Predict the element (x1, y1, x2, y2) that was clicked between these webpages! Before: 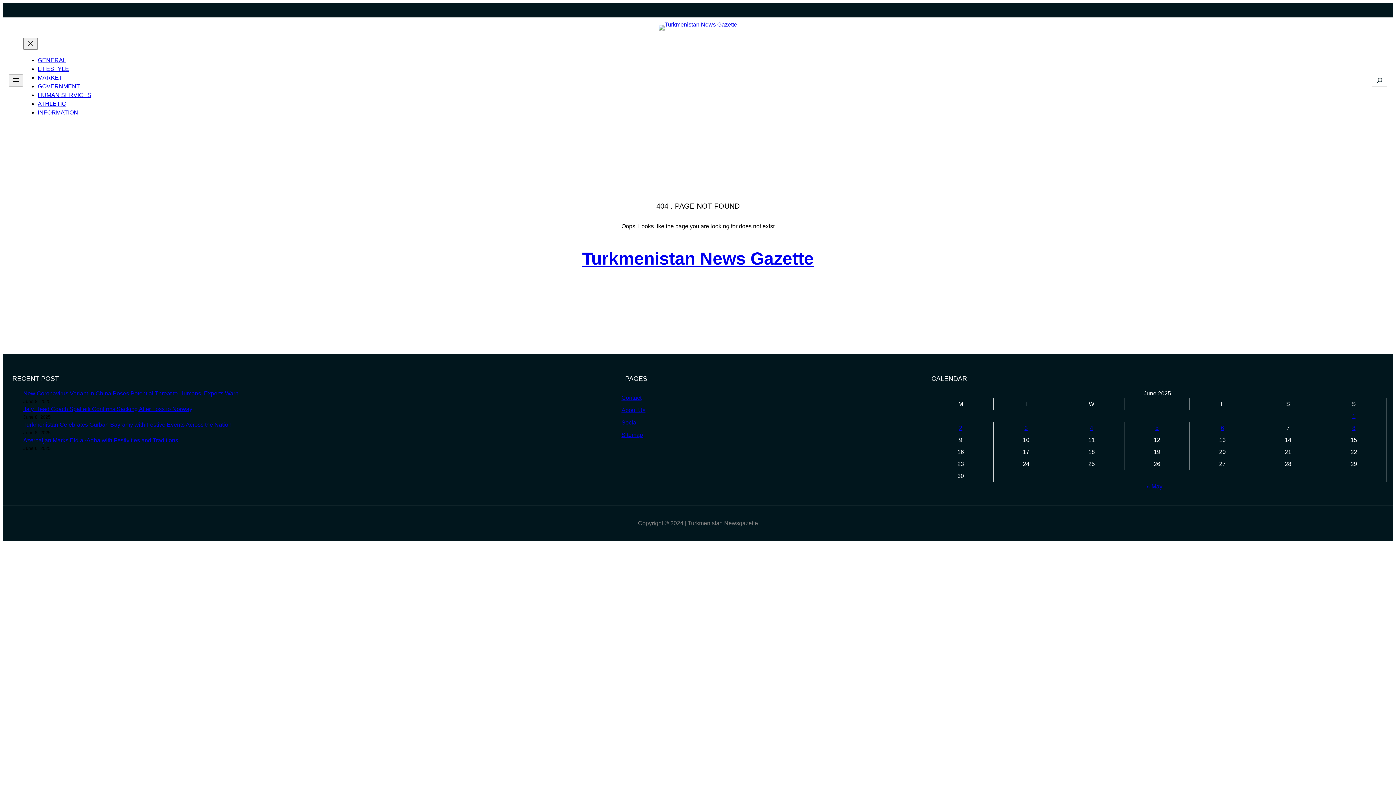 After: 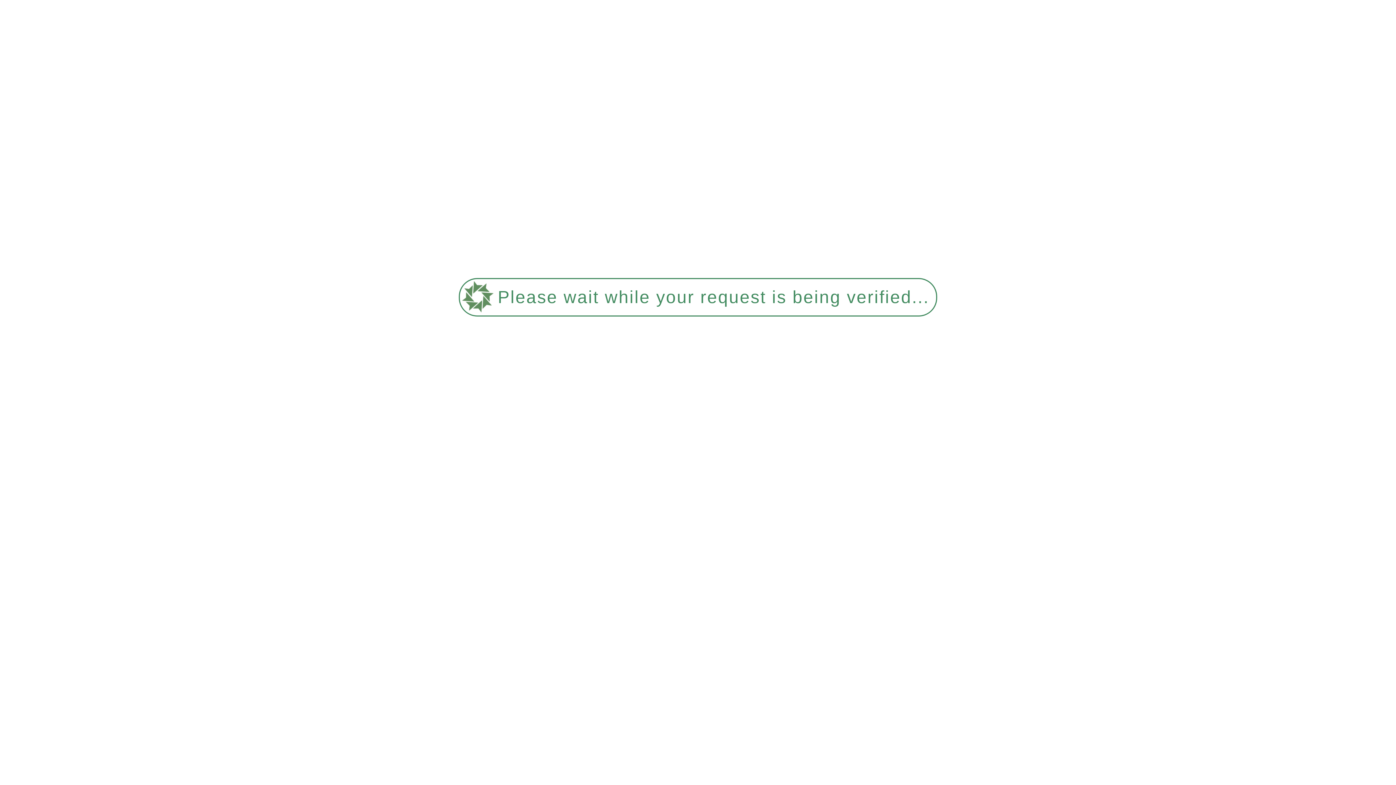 Action: bbox: (23, 406, 192, 412) label: Italy Head Coach Spalletti Confirms Sacking After Loss to Norway